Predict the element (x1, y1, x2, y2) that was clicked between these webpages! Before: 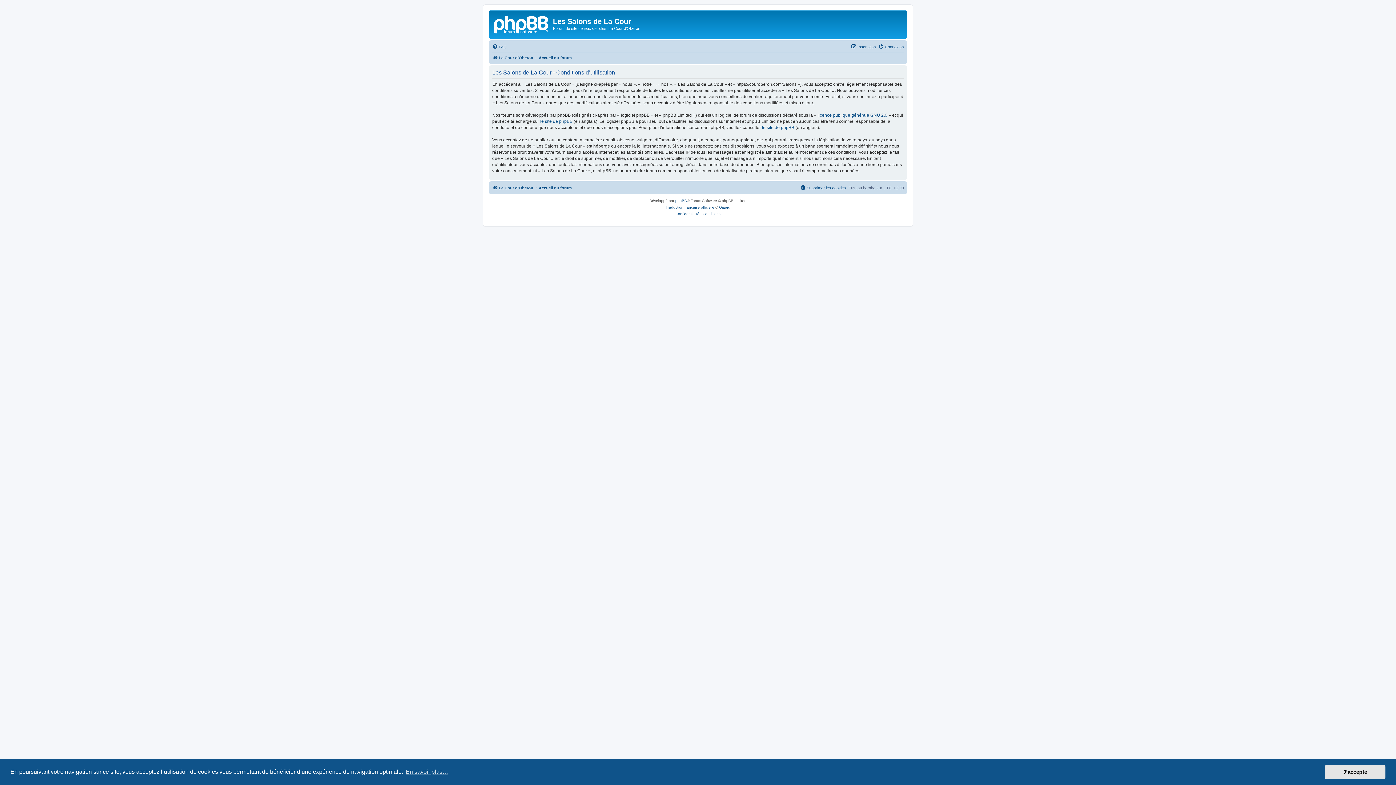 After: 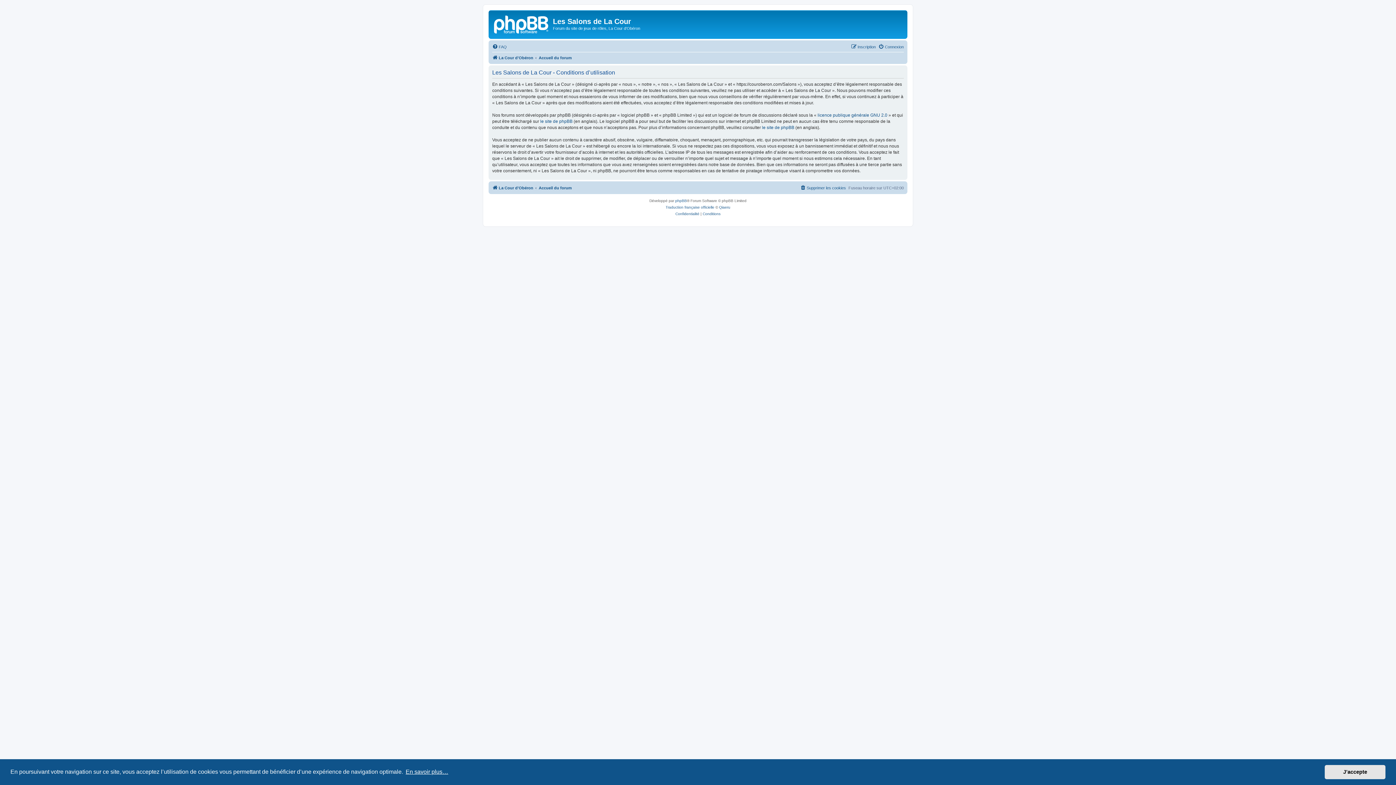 Action: label: learn more about cookies bbox: (404, 766, 449, 777)